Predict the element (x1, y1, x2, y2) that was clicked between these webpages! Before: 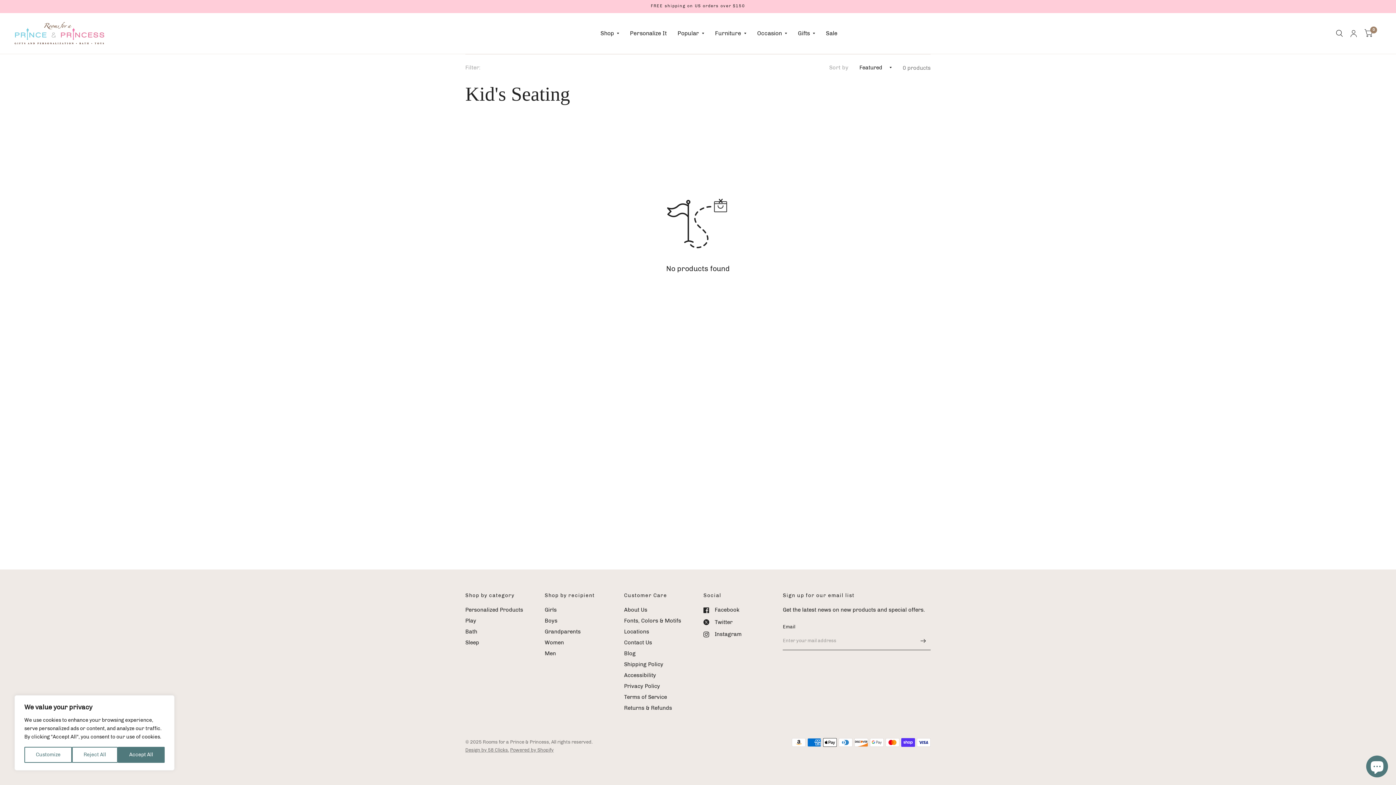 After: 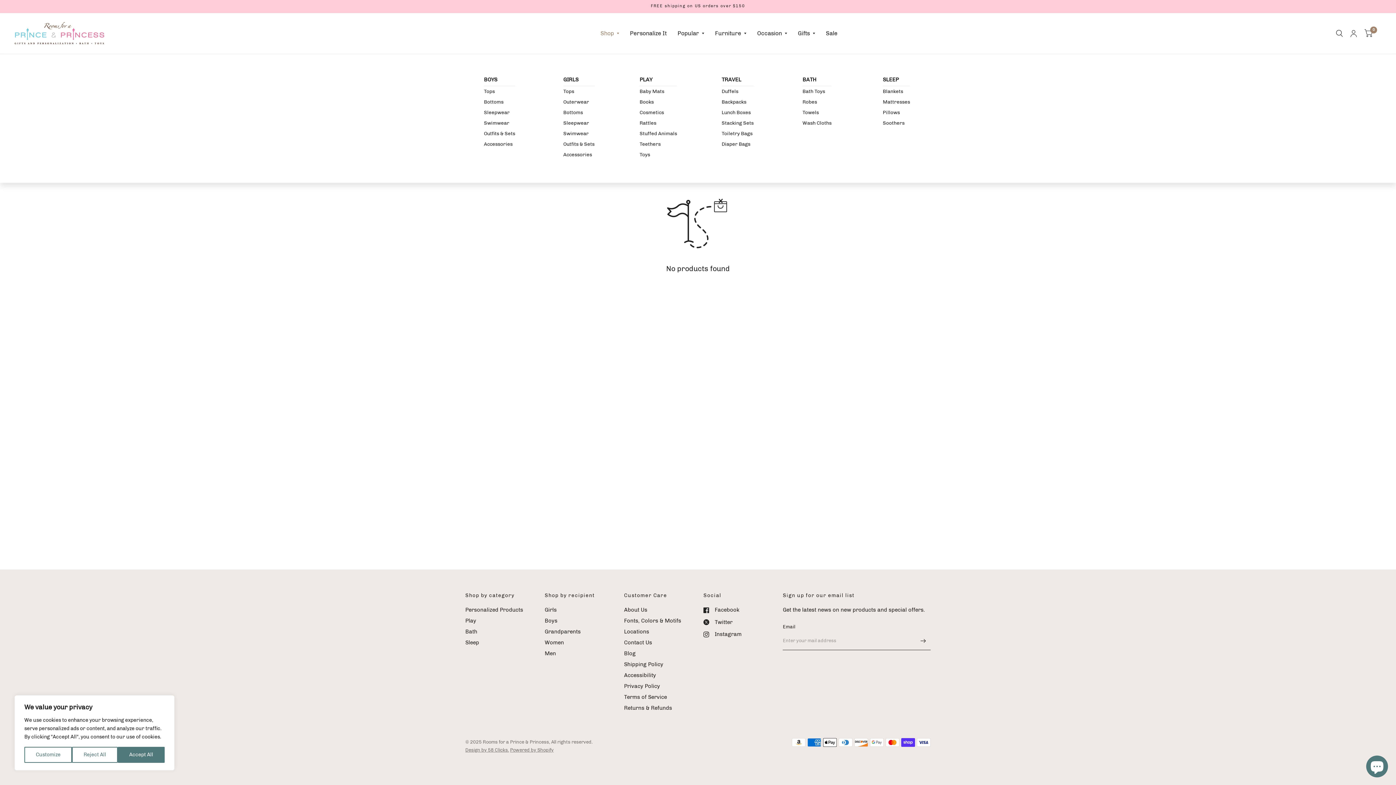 Action: bbox: (600, 25, 619, 41) label: Shop